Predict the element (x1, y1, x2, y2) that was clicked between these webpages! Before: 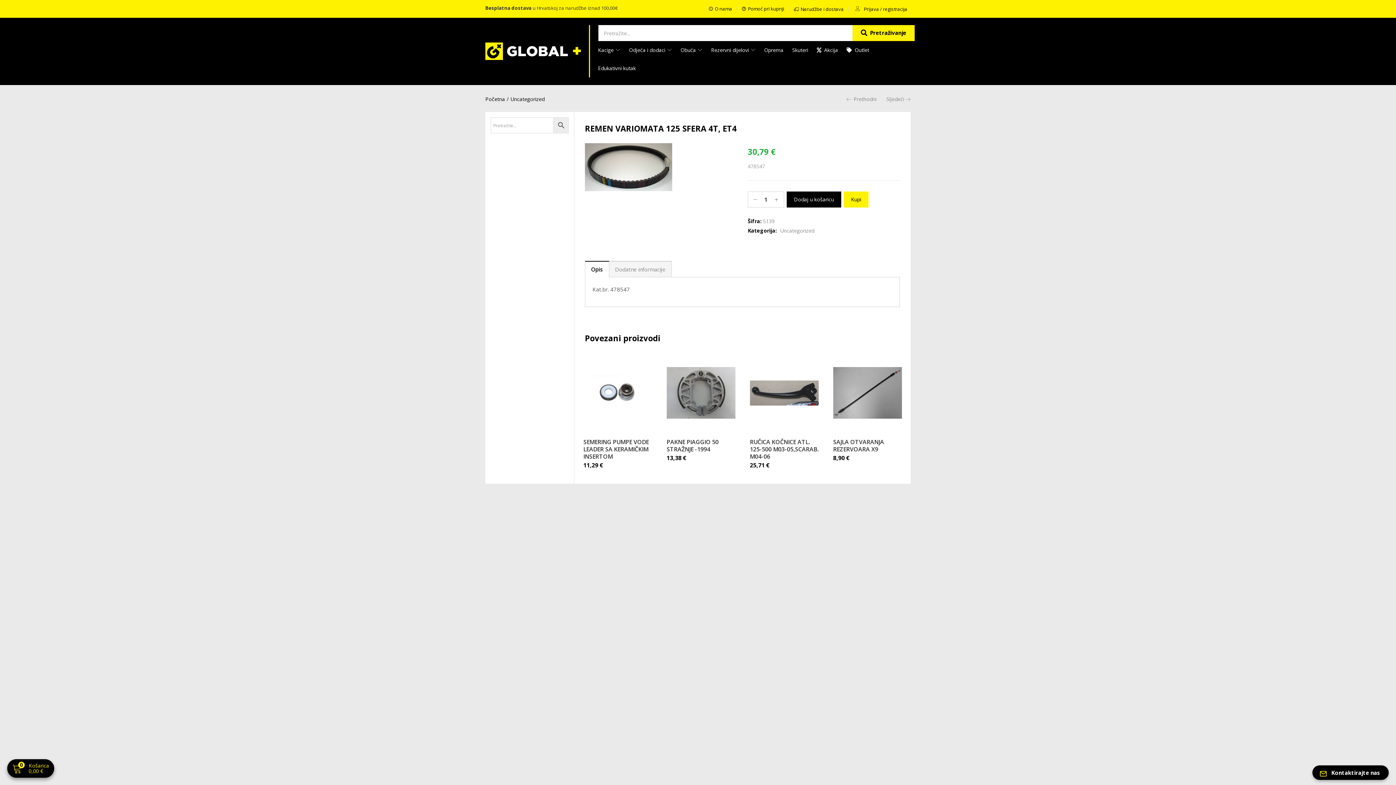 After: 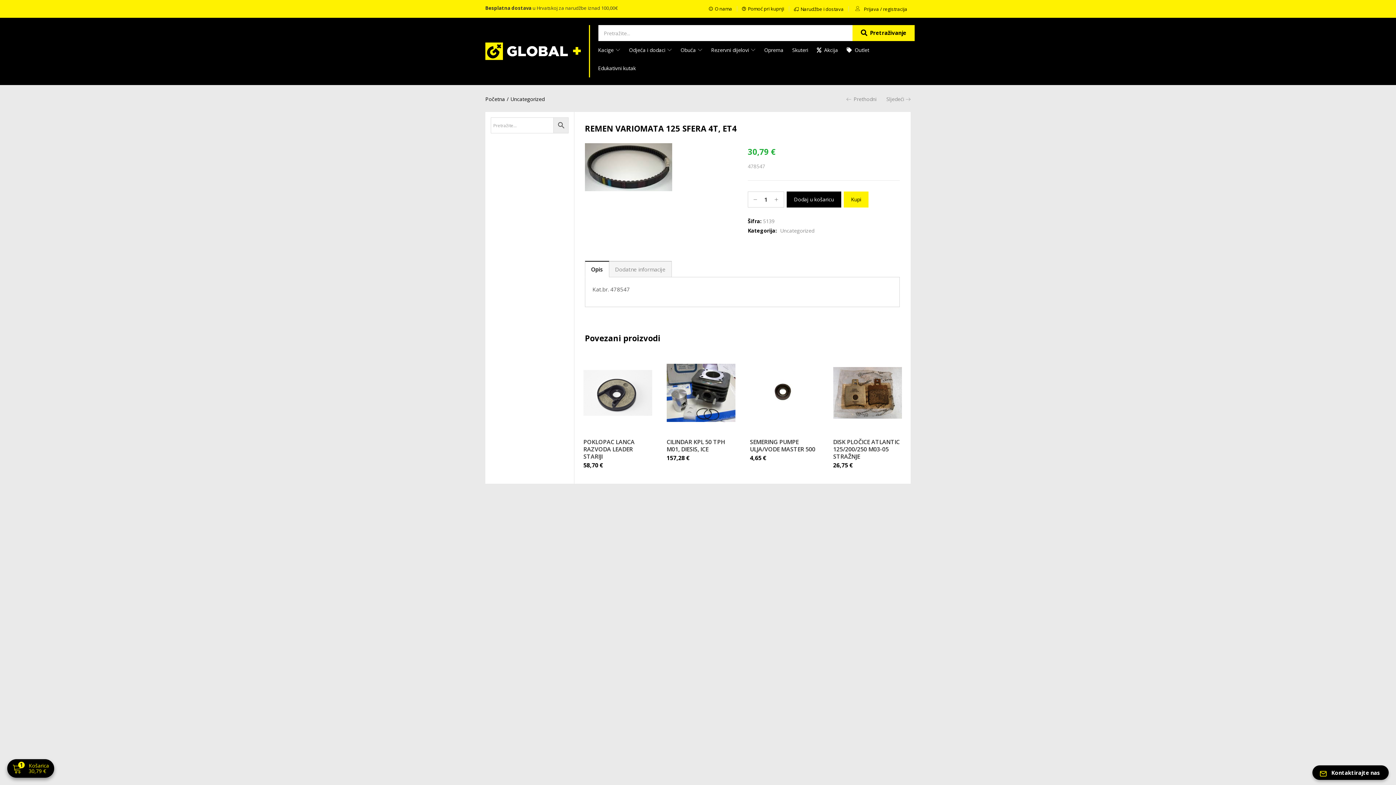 Action: bbox: (786, 191, 841, 207) label: Dodaj u košaricu